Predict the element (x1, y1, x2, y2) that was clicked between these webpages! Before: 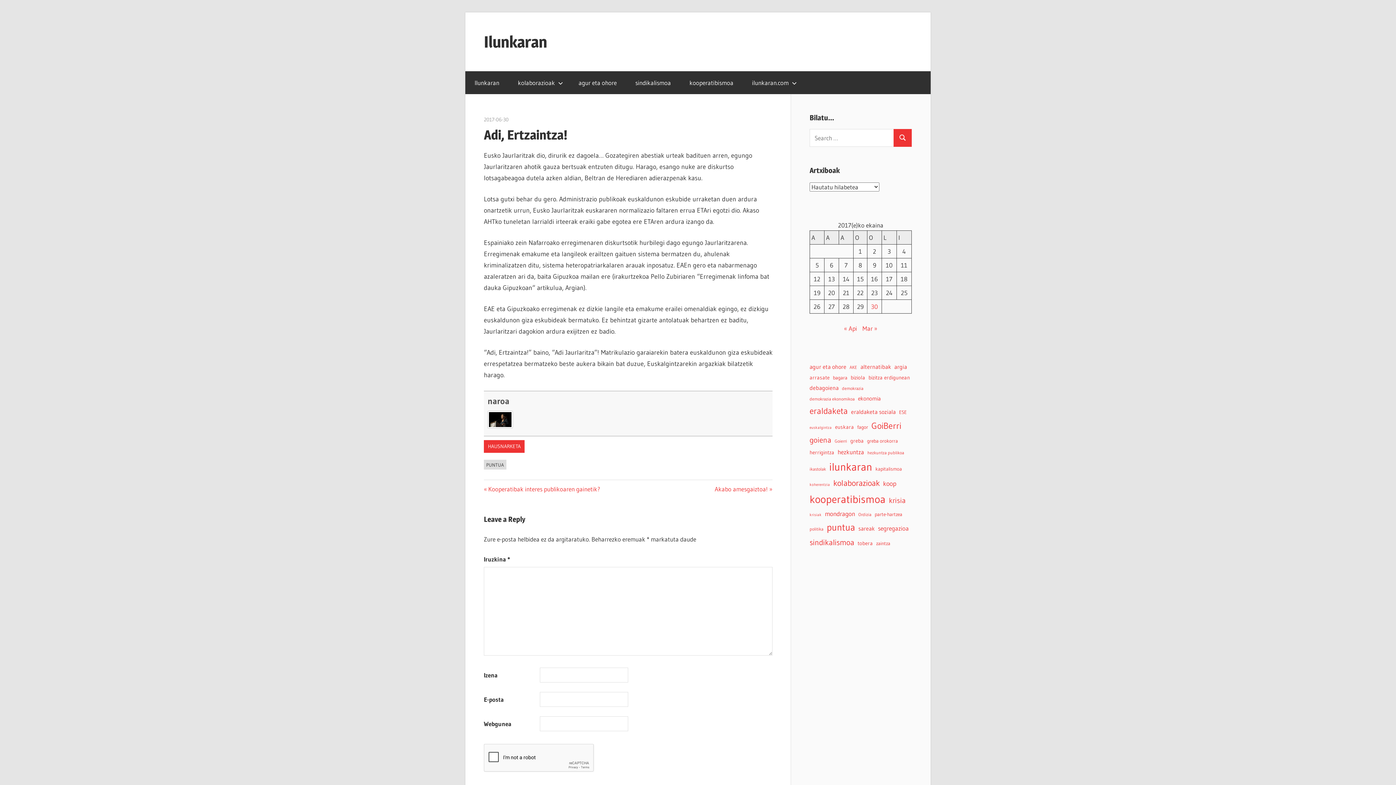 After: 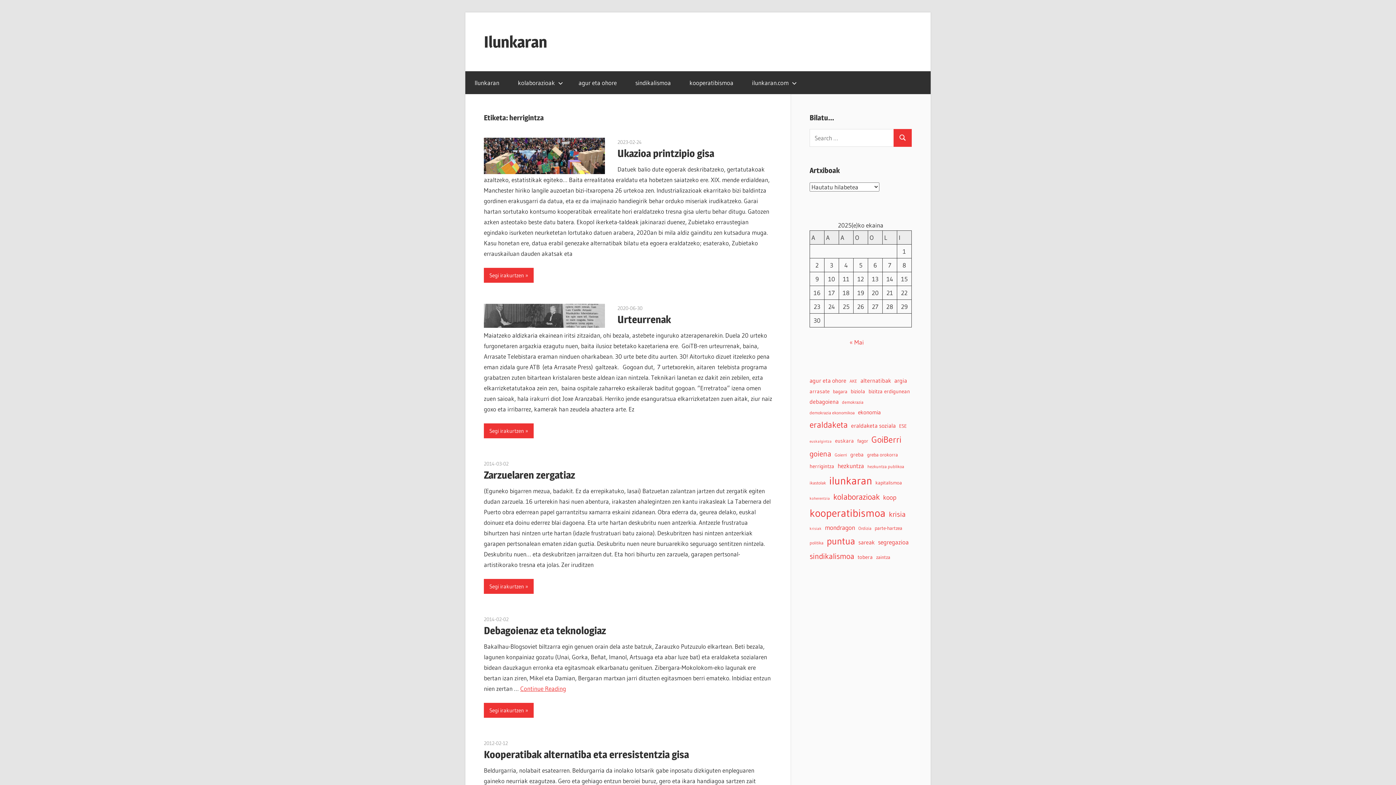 Action: label: herrigintza (6 elementu) bbox: (809, 448, 834, 457)